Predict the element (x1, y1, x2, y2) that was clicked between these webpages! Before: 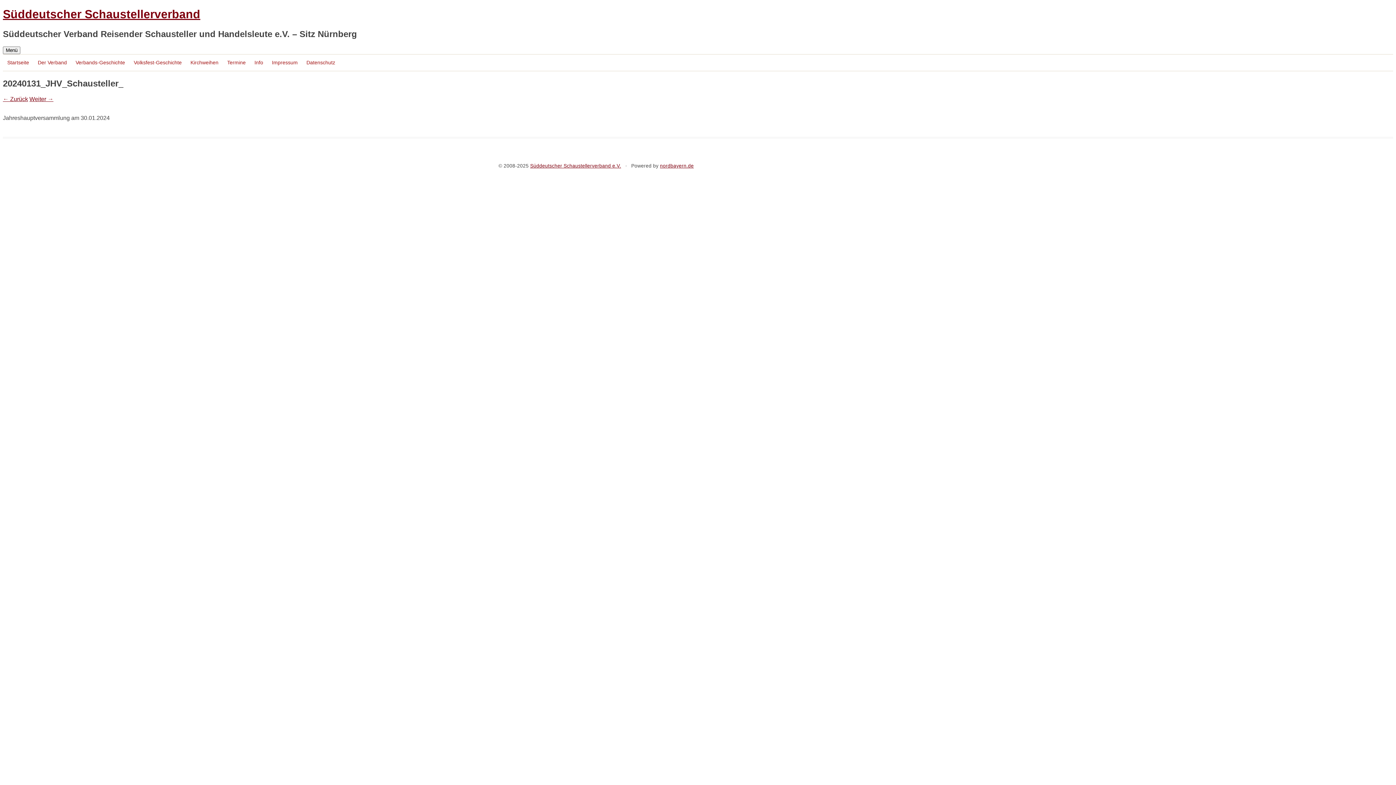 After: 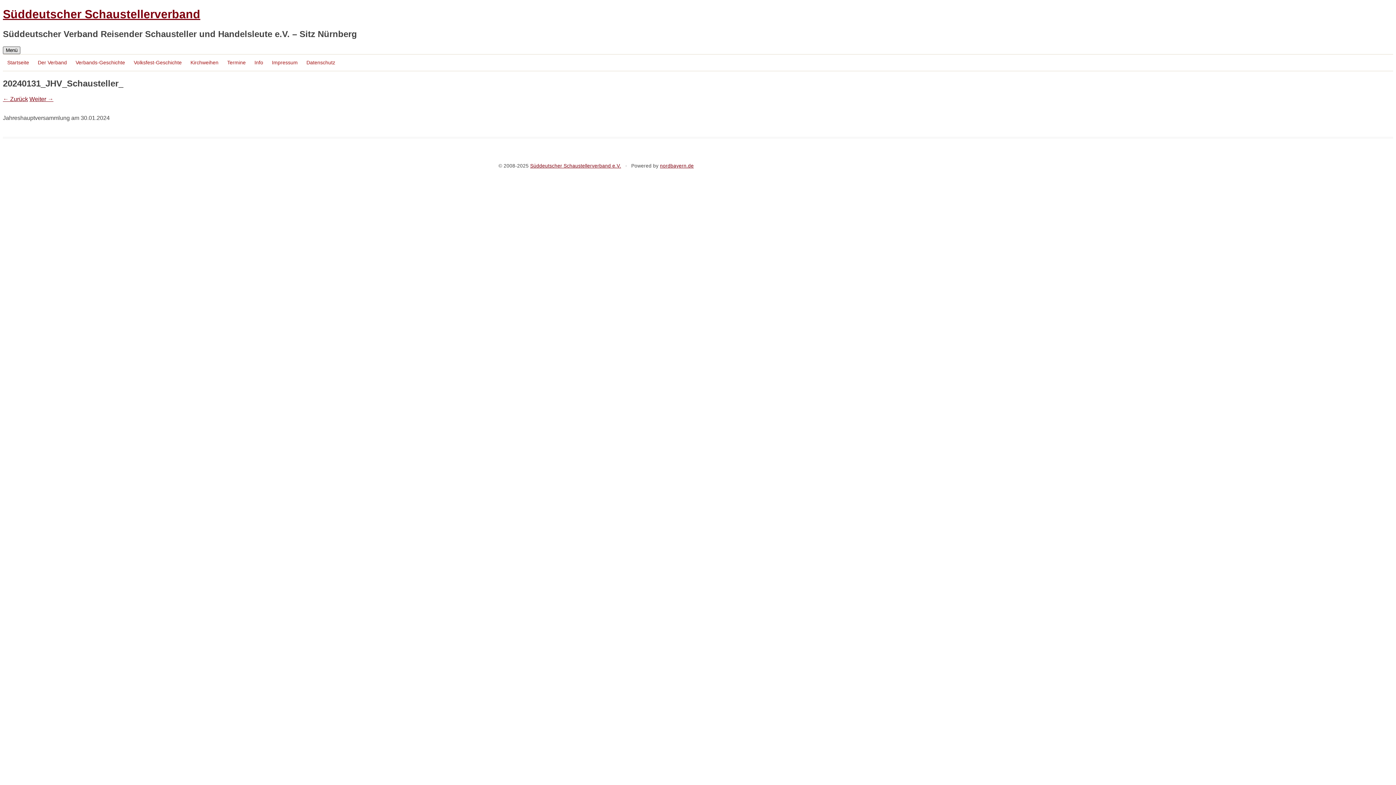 Action: bbox: (2, 46, 20, 54) label: Menü